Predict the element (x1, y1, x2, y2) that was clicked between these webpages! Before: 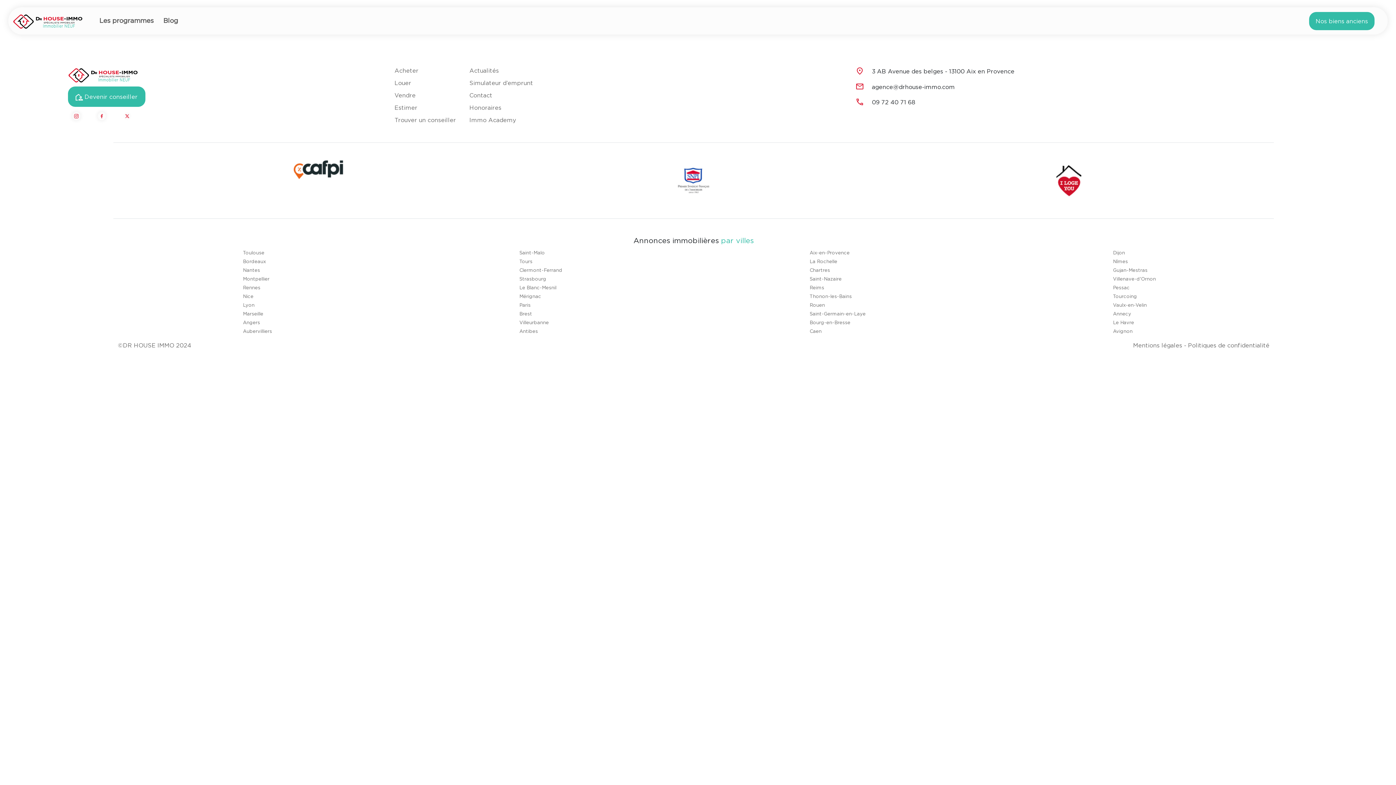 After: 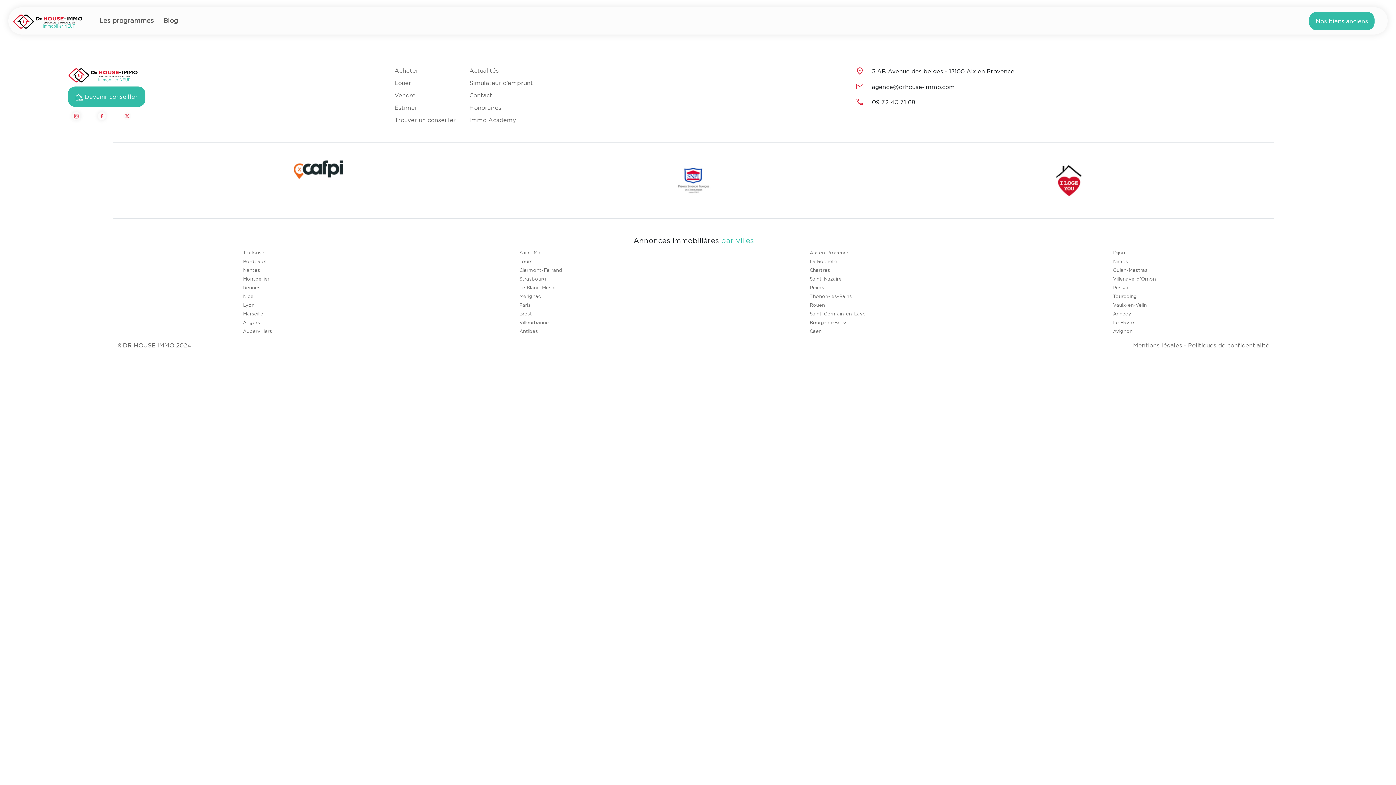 Action: bbox: (288, 165, 348, 172)